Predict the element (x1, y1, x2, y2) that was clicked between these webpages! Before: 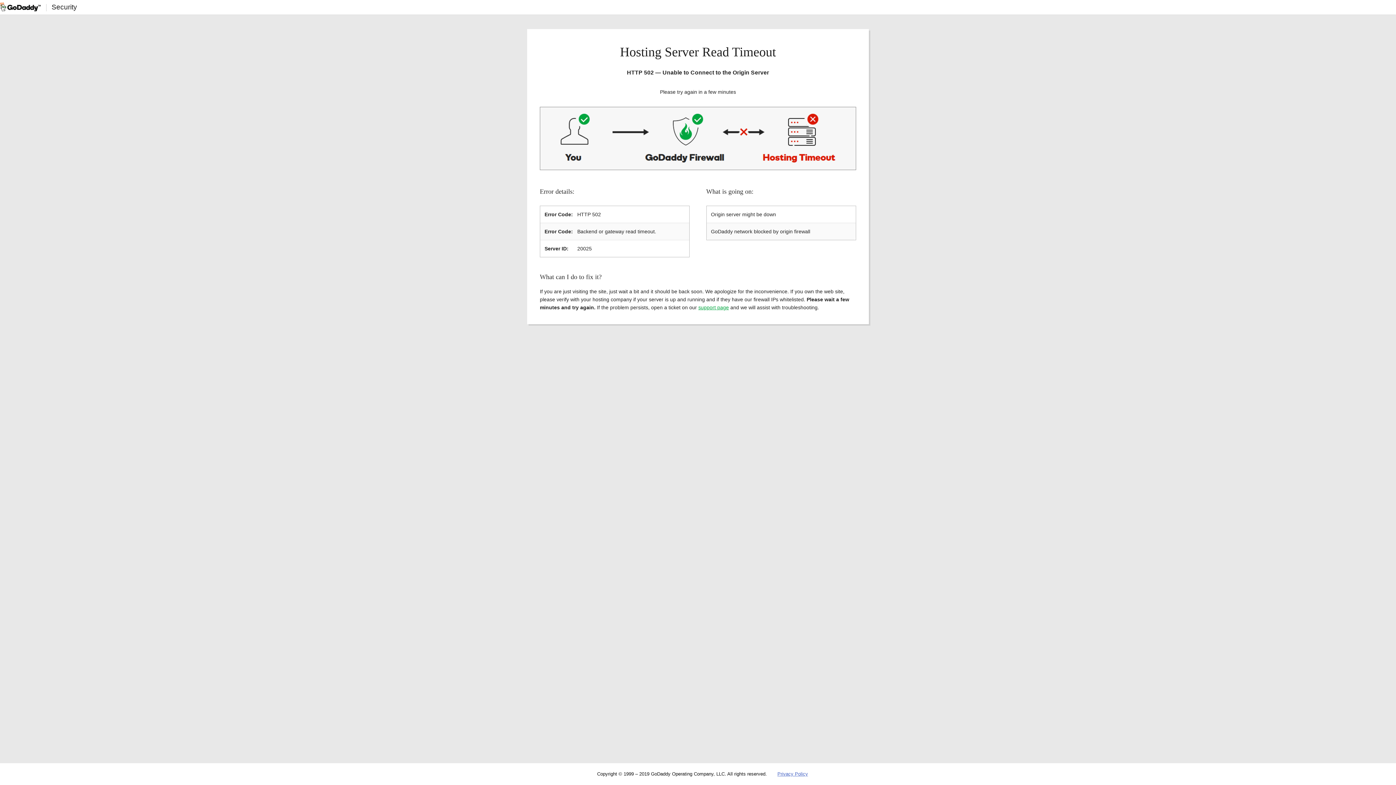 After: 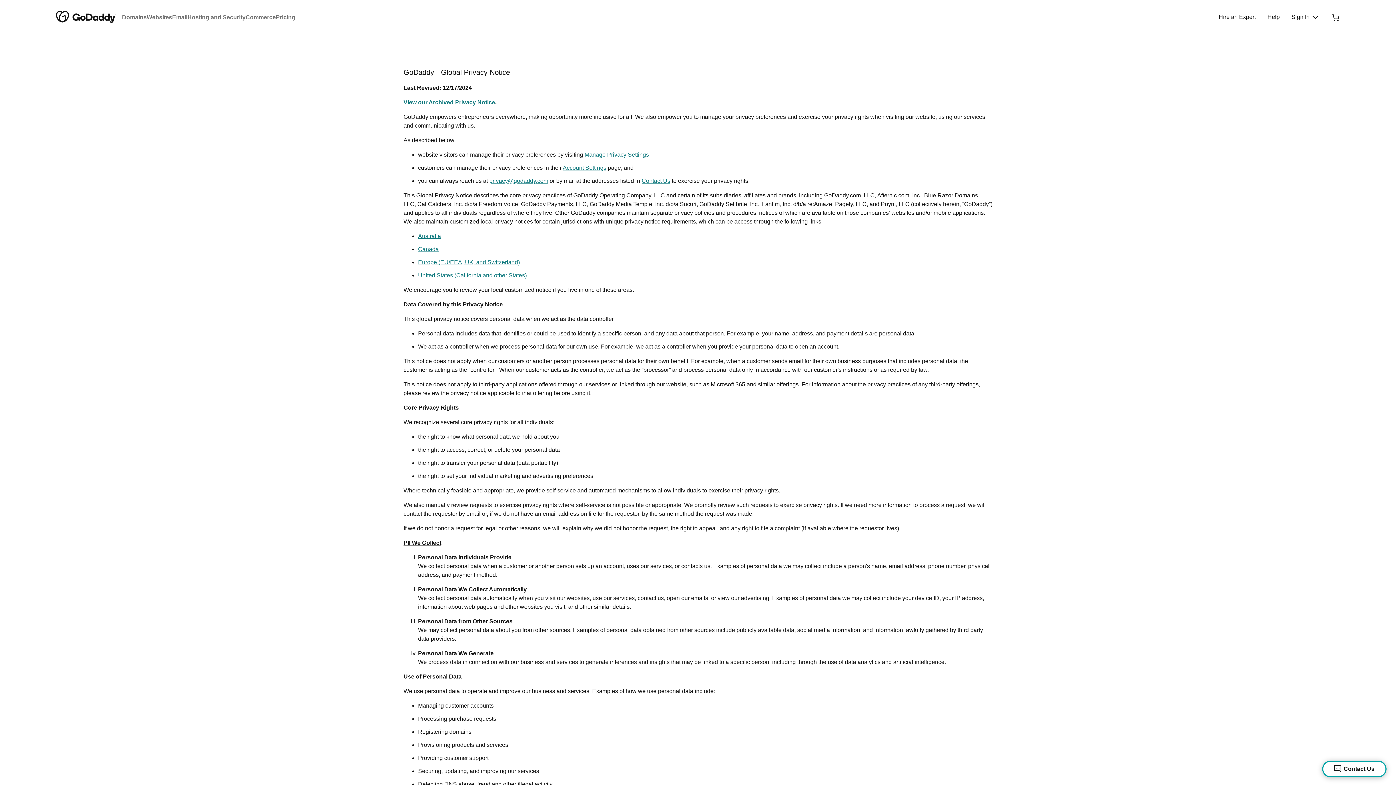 Action: bbox: (777, 771, 808, 777) label: Privacy Policy